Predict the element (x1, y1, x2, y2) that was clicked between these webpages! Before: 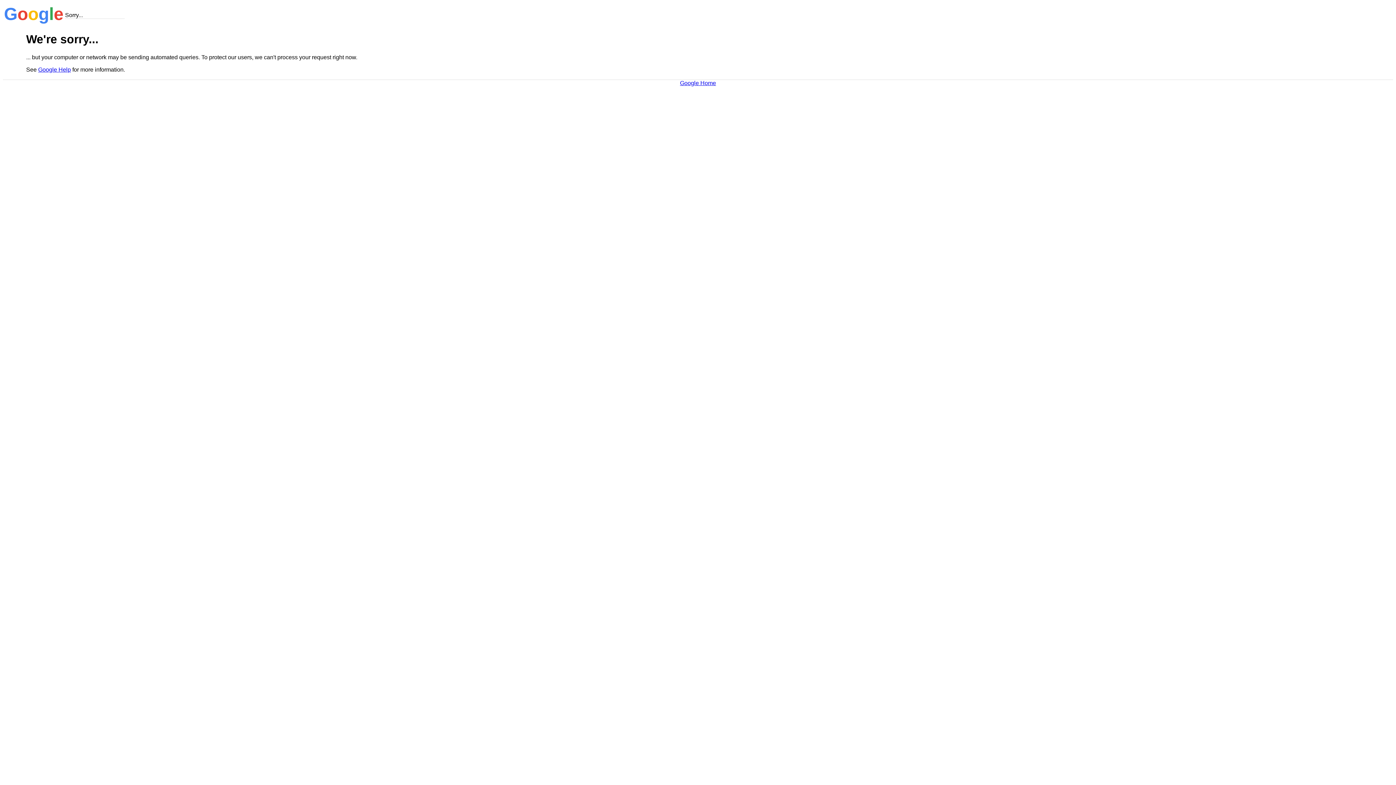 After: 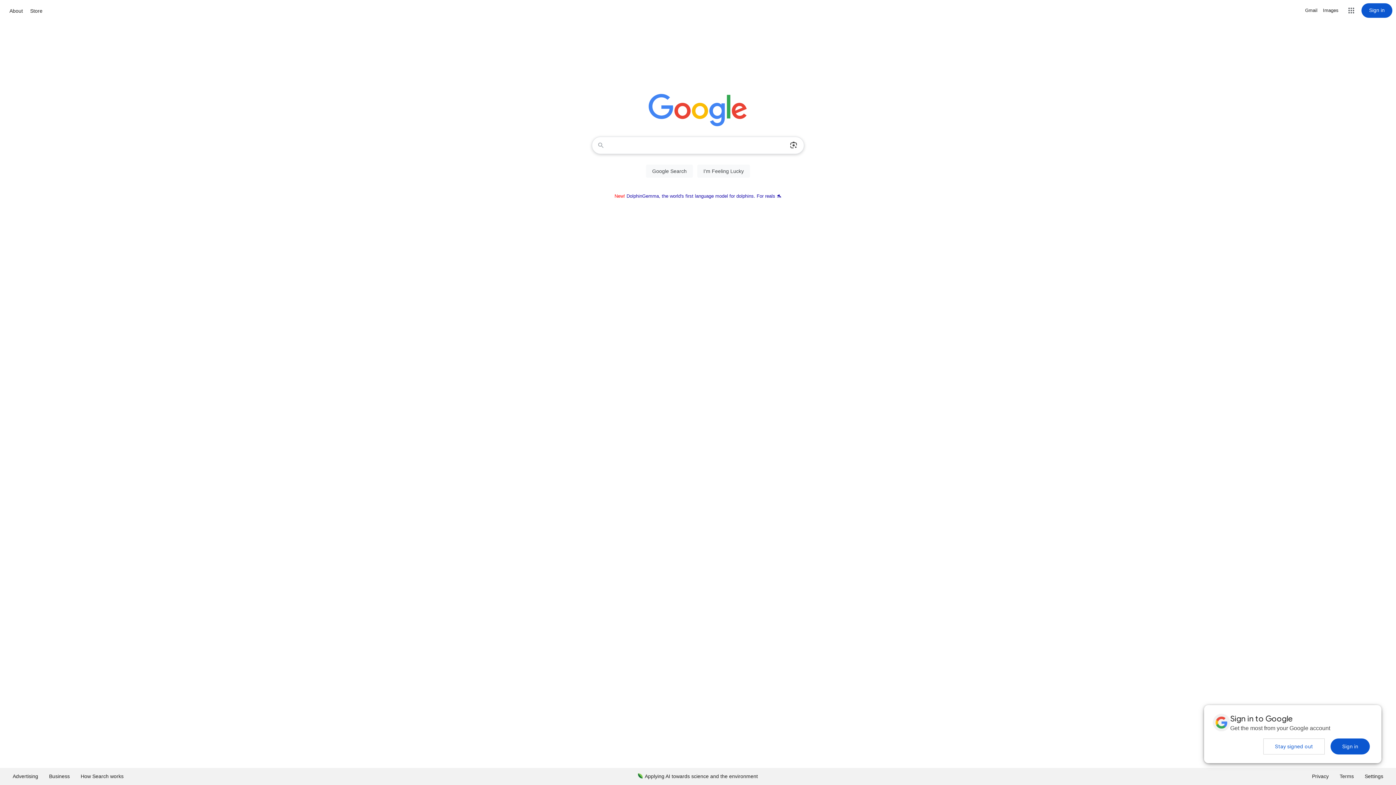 Action: label: Google Home bbox: (680, 79, 716, 86)